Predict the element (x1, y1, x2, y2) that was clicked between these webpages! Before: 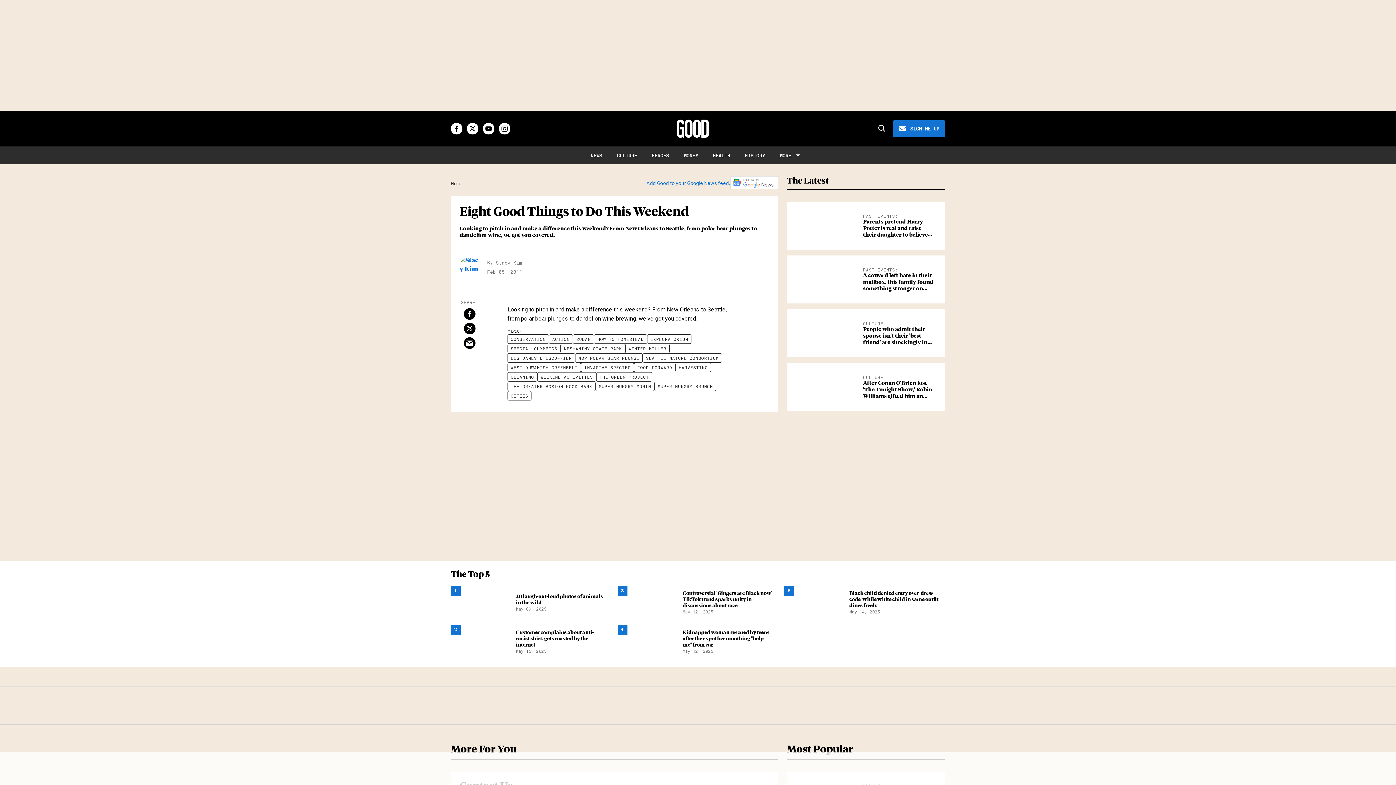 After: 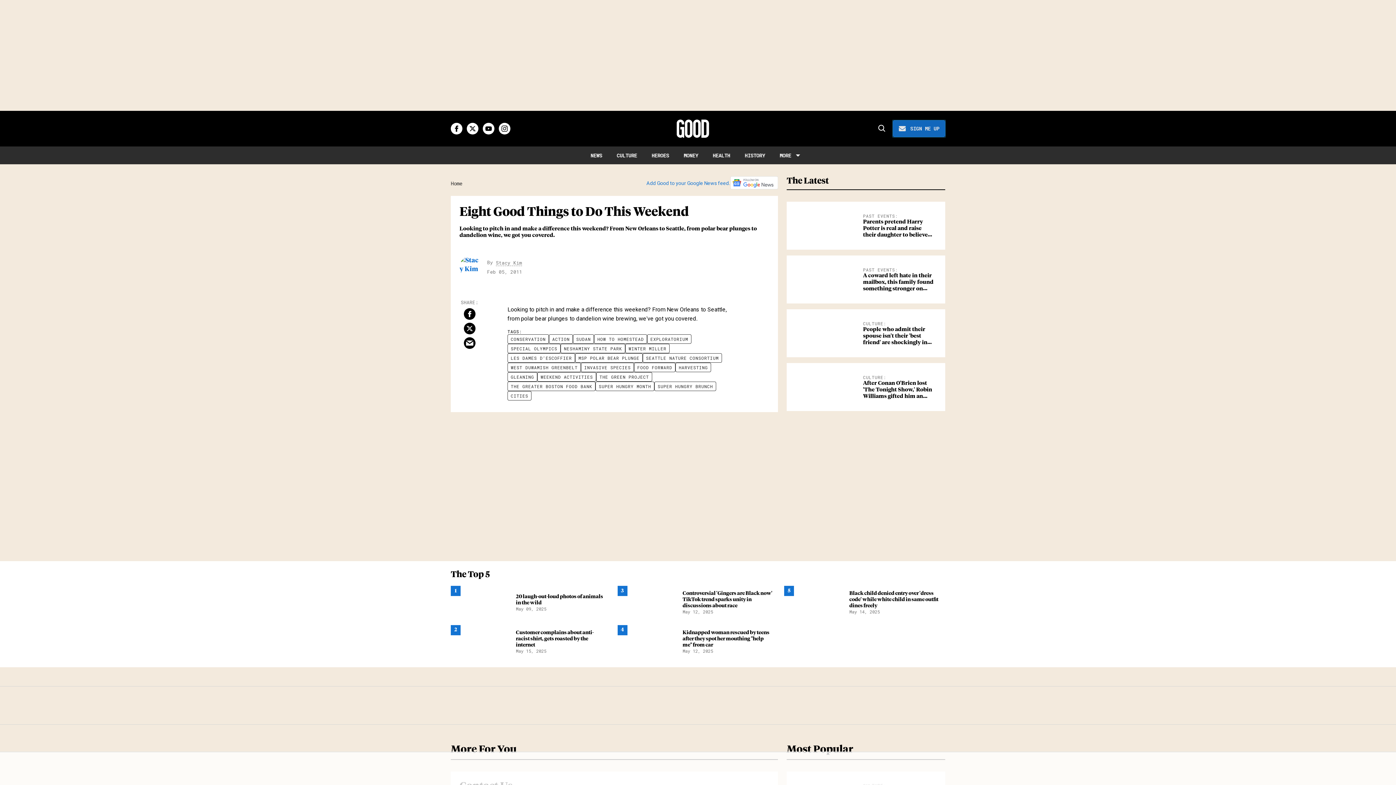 Action: bbox: (893, 120, 945, 137) label: Sign Me Up